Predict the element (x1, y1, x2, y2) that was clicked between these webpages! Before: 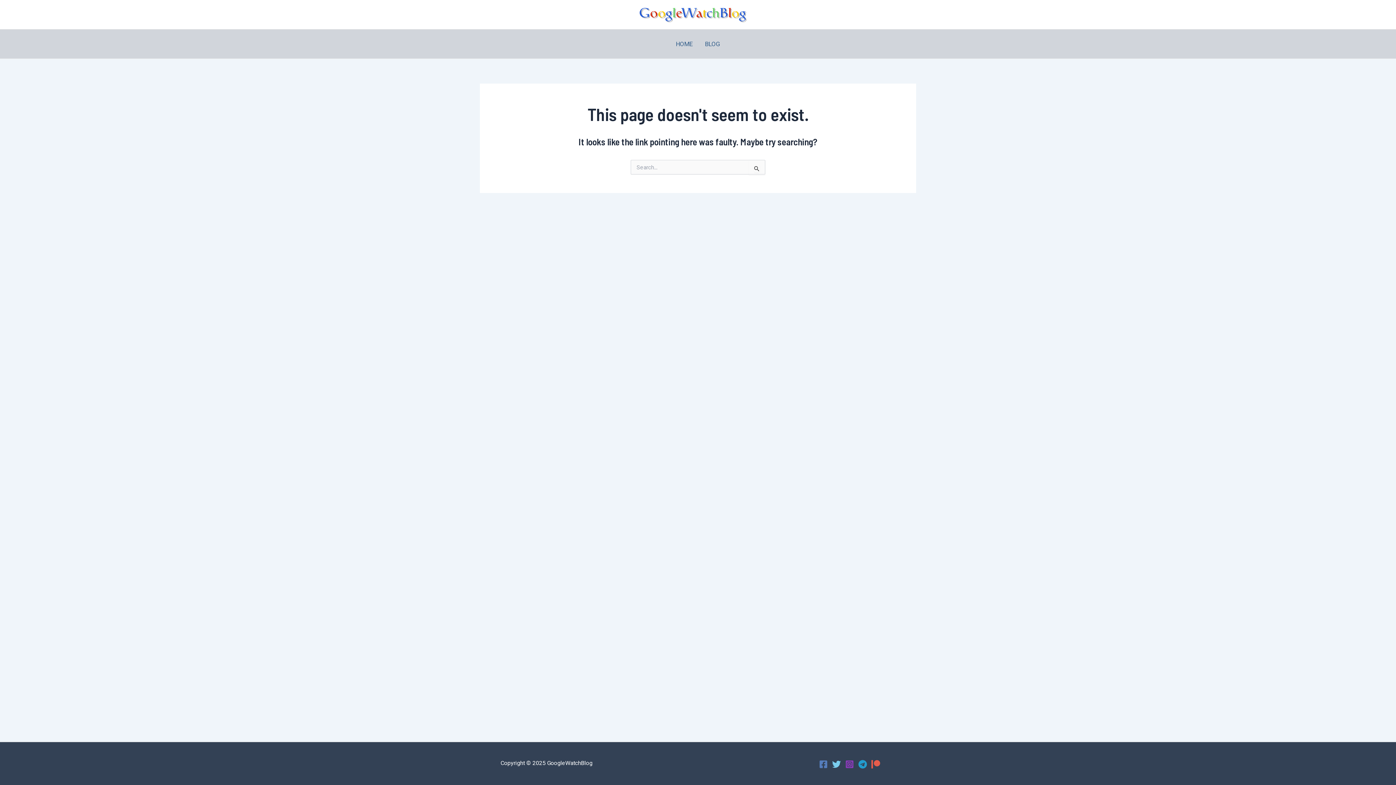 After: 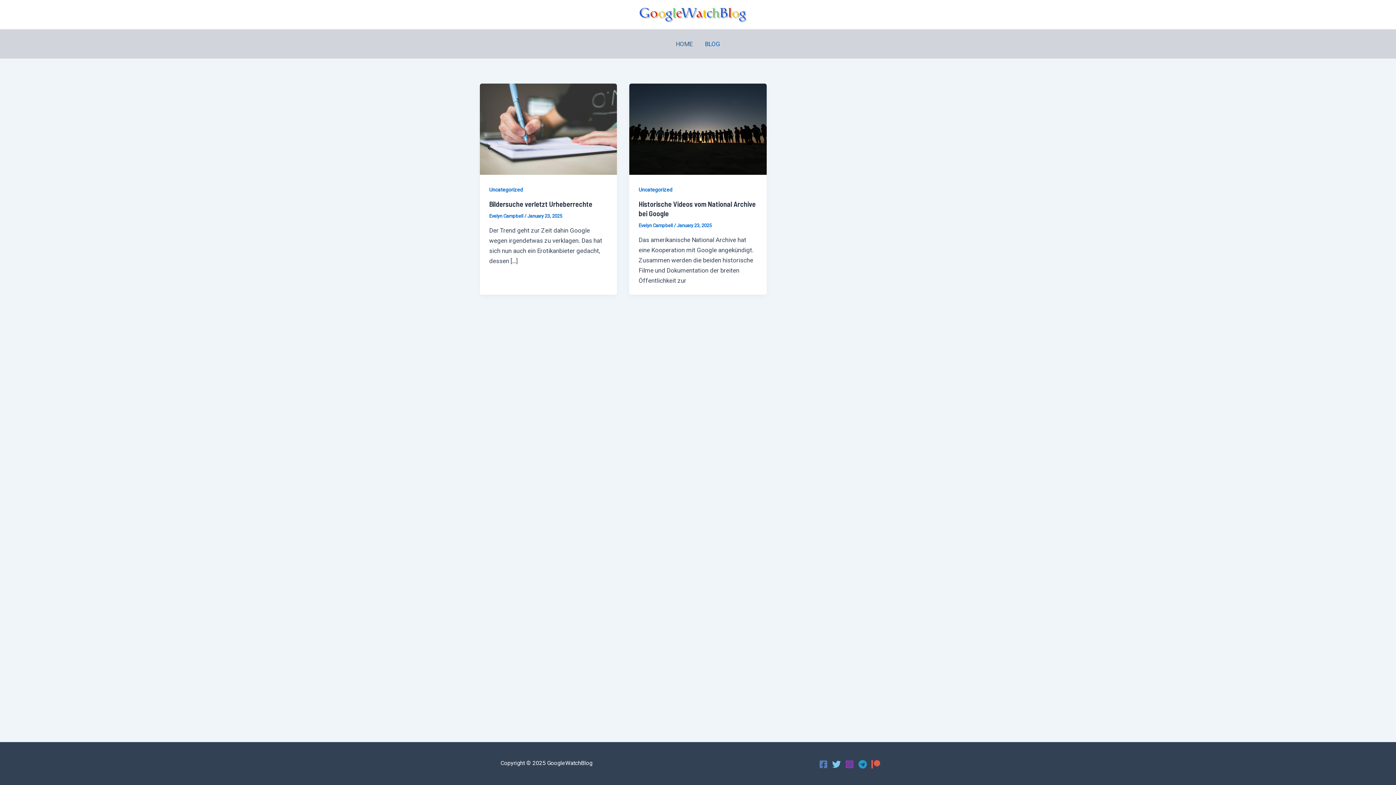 Action: label: BLOG bbox: (698, 29, 726, 58)